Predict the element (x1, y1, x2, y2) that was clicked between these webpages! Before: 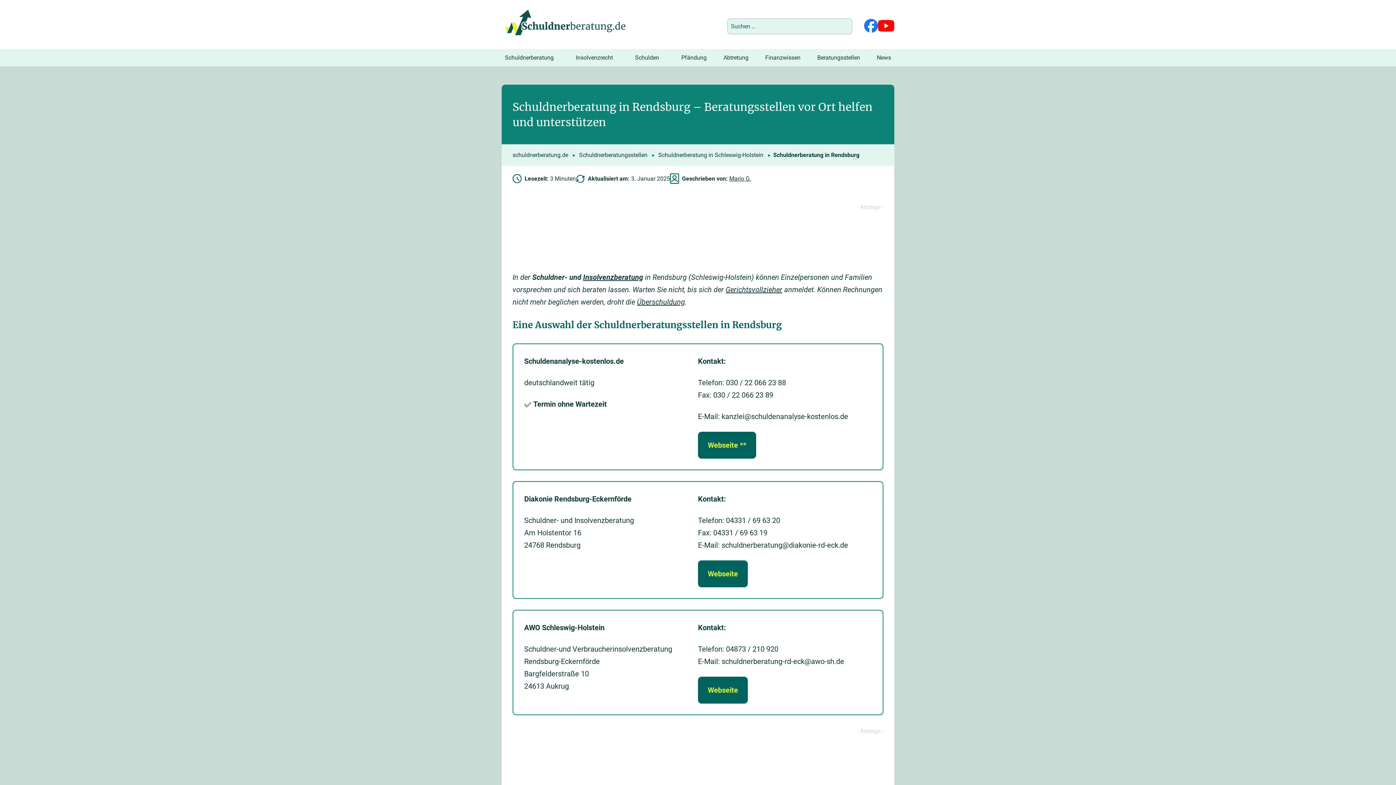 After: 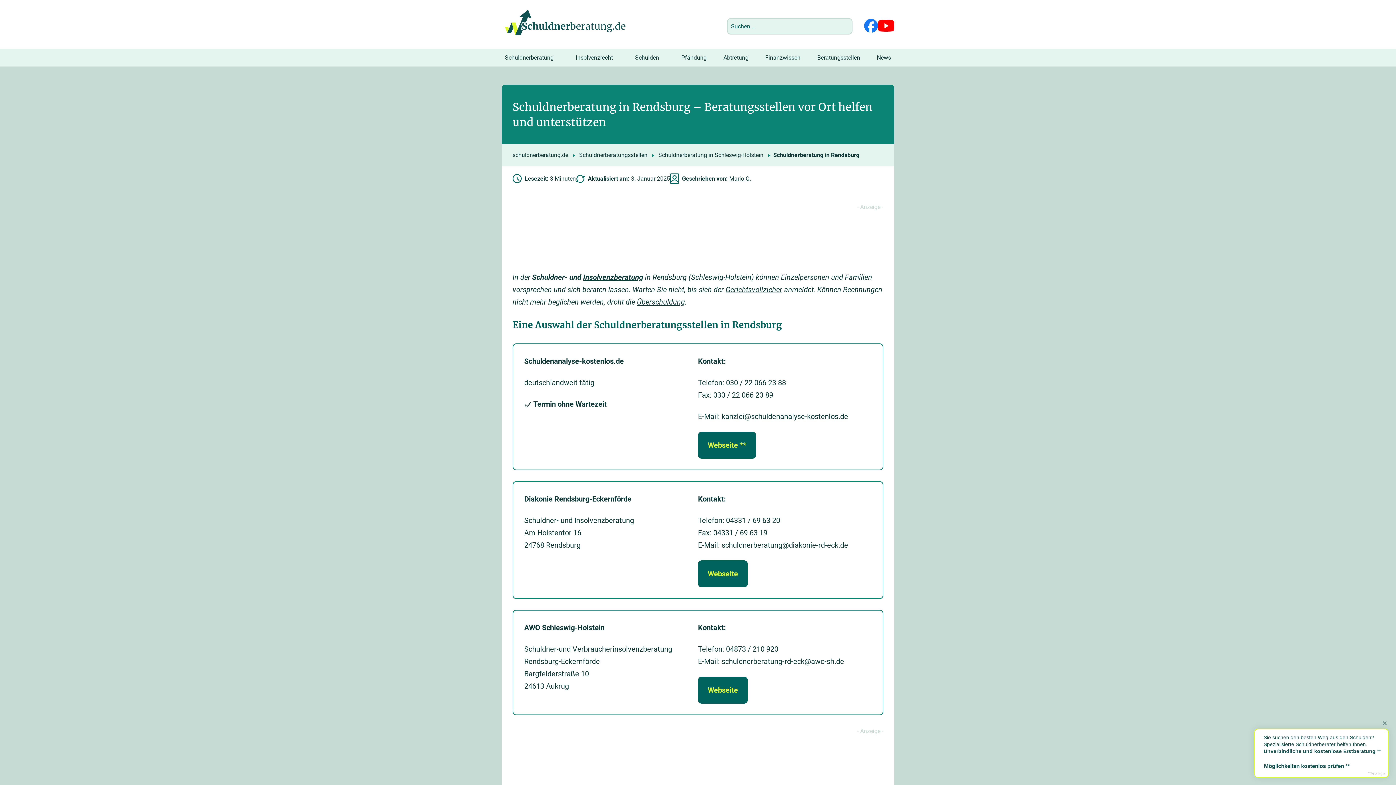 Action: label: Besuchen Sie unseren YouTube-Kanal bbox: (878, 19, 894, 32)